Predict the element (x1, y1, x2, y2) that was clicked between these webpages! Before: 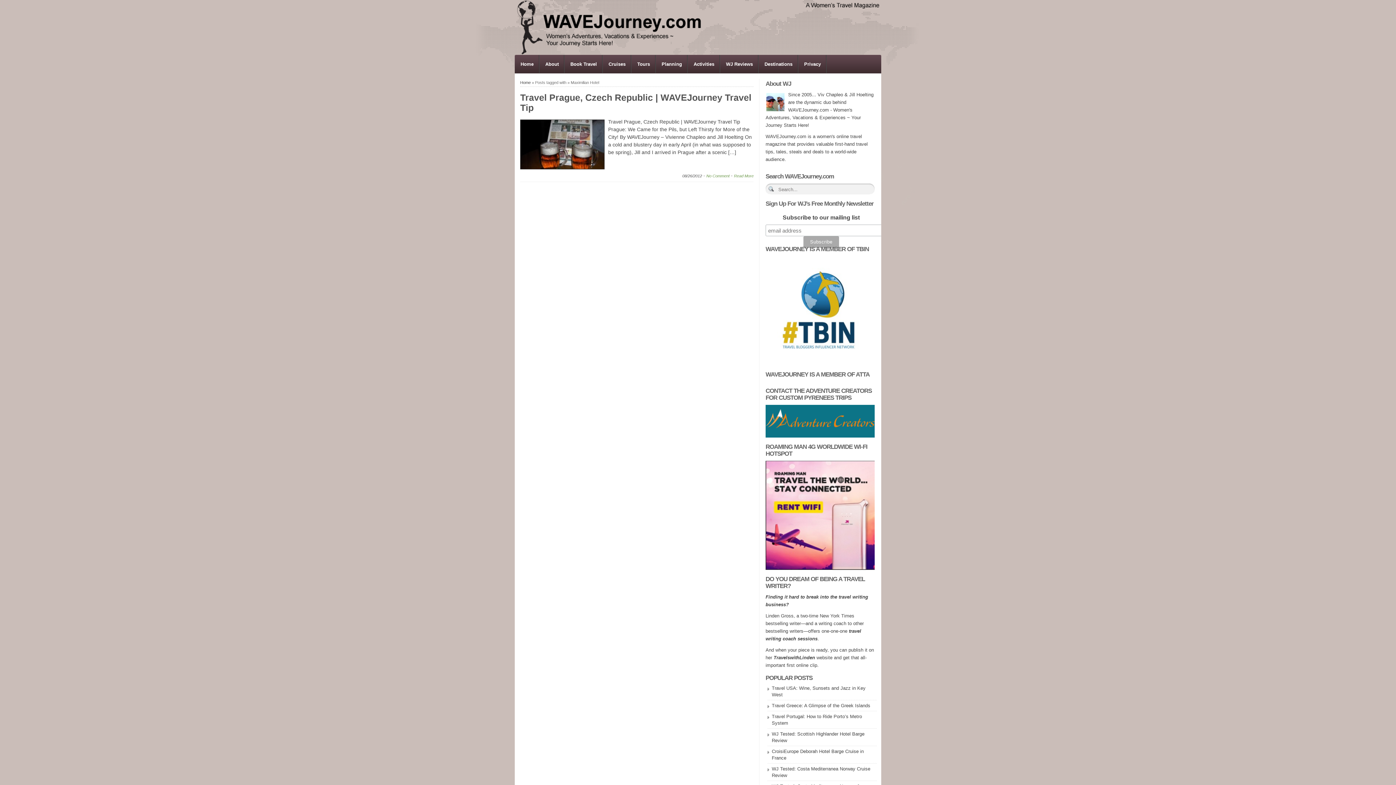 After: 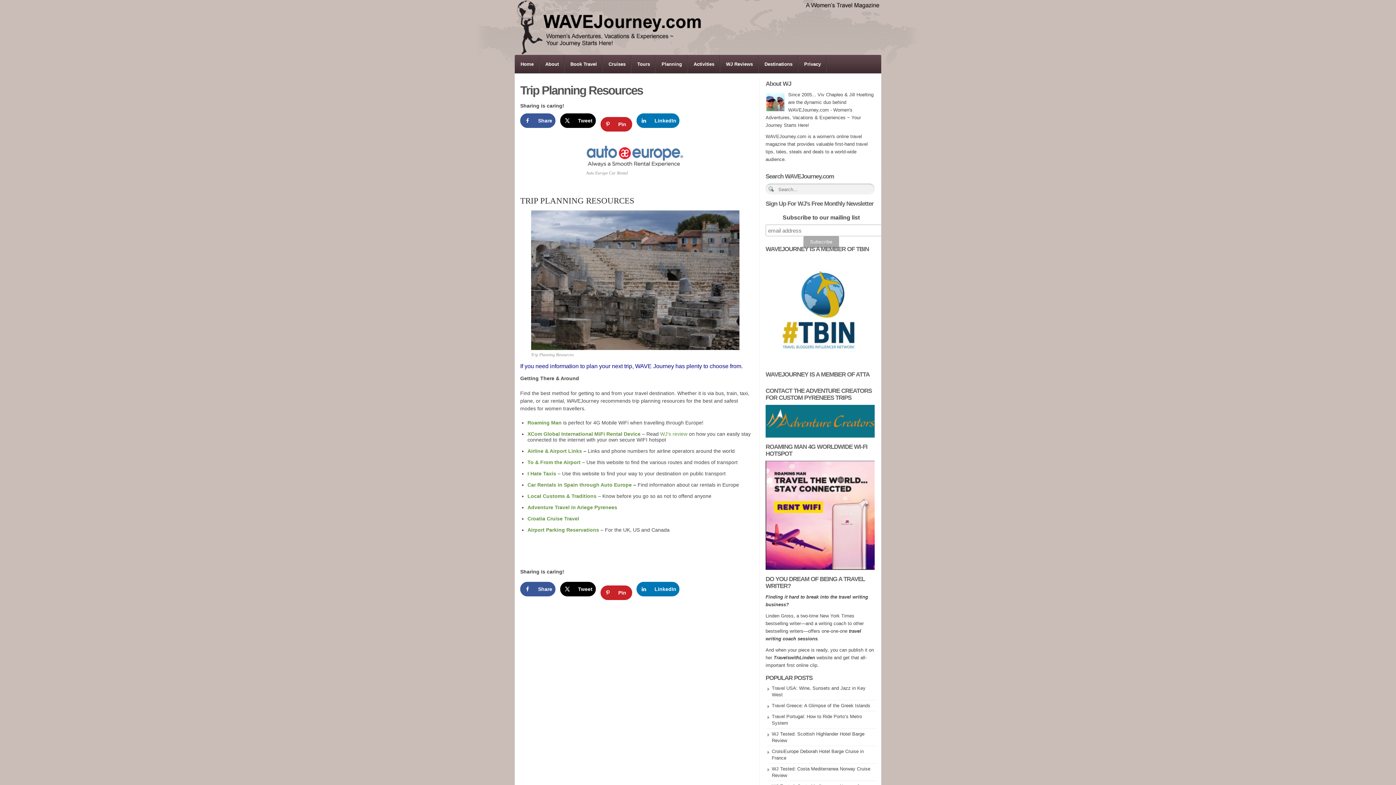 Action: label: Planning bbox: (656, 54, 688, 73)